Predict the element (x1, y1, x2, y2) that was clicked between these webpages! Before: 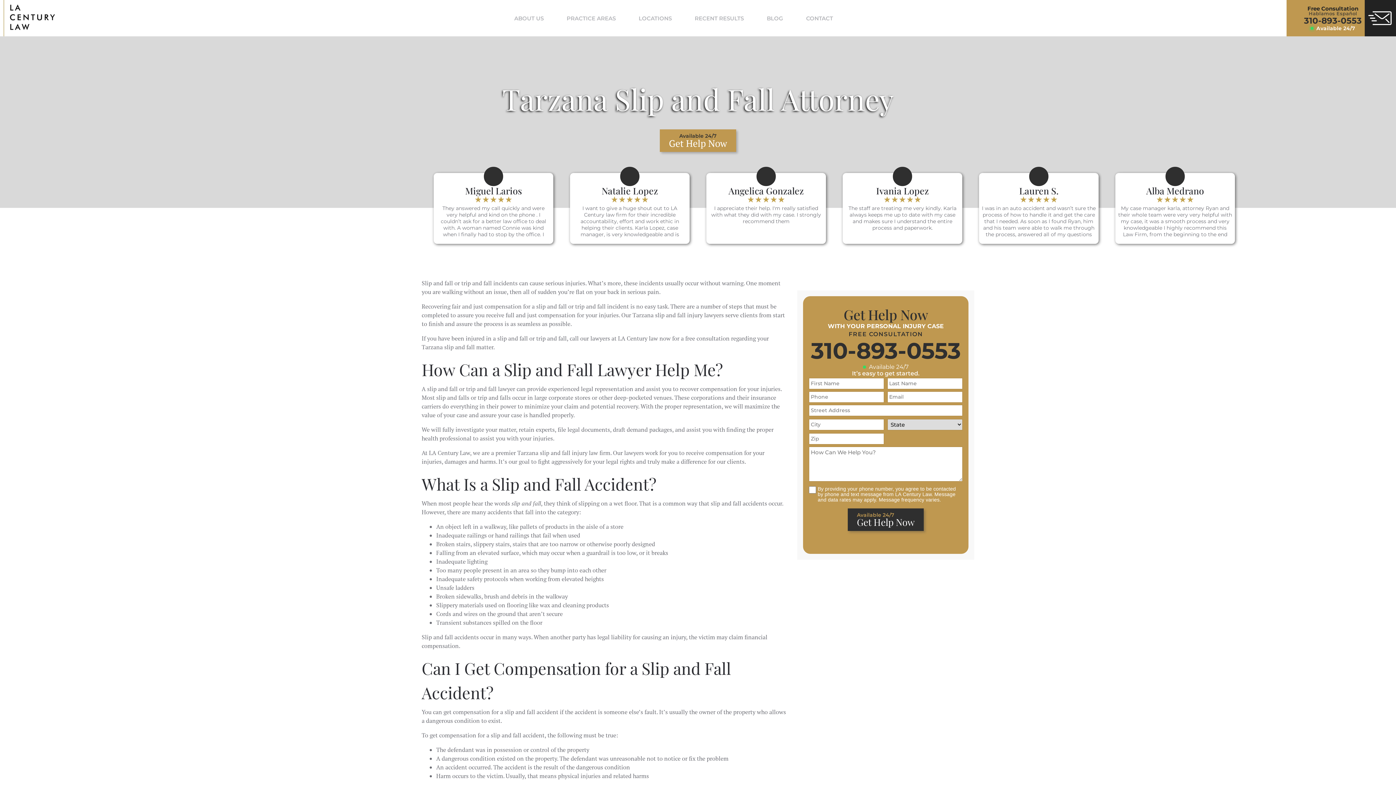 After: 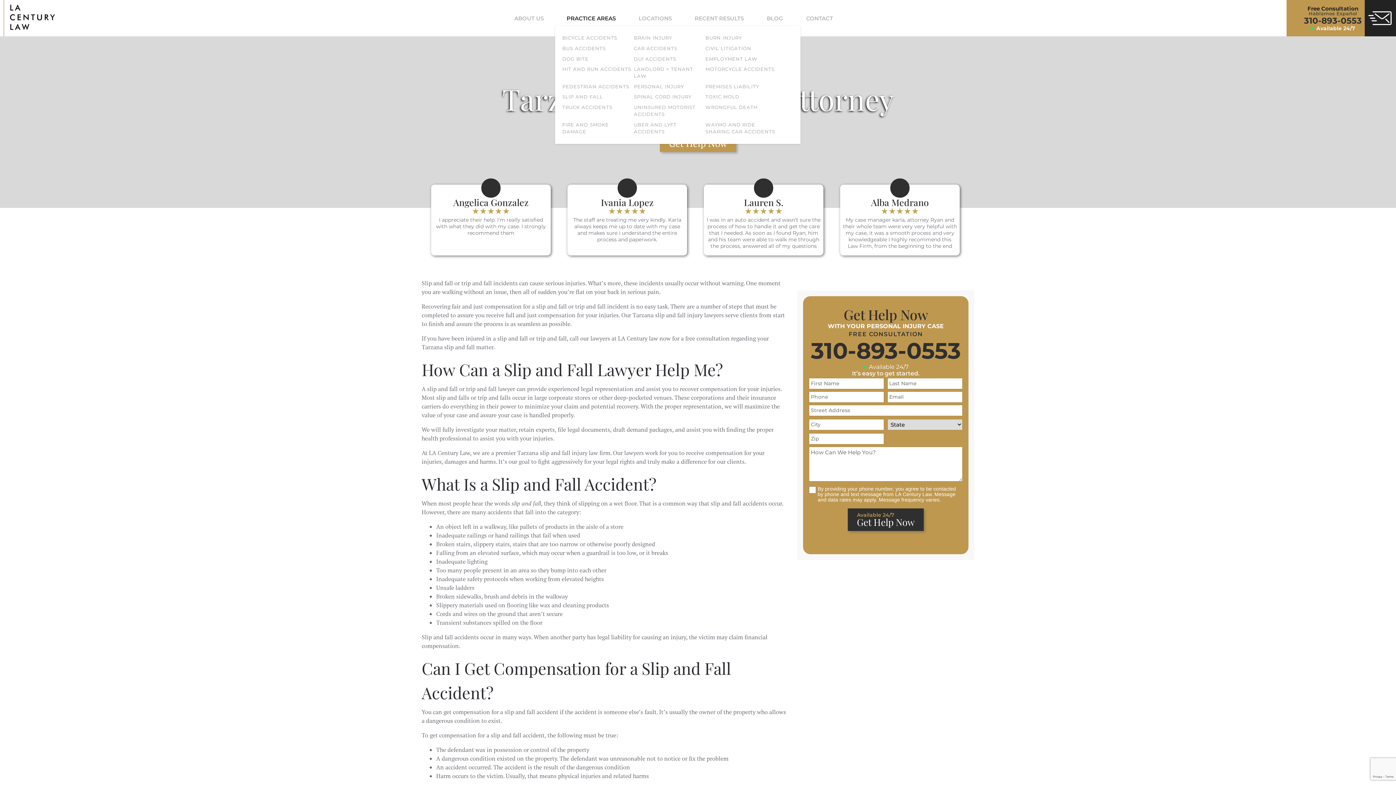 Action: bbox: (564, 12, 618, 23) label: PRACTICE AREAS